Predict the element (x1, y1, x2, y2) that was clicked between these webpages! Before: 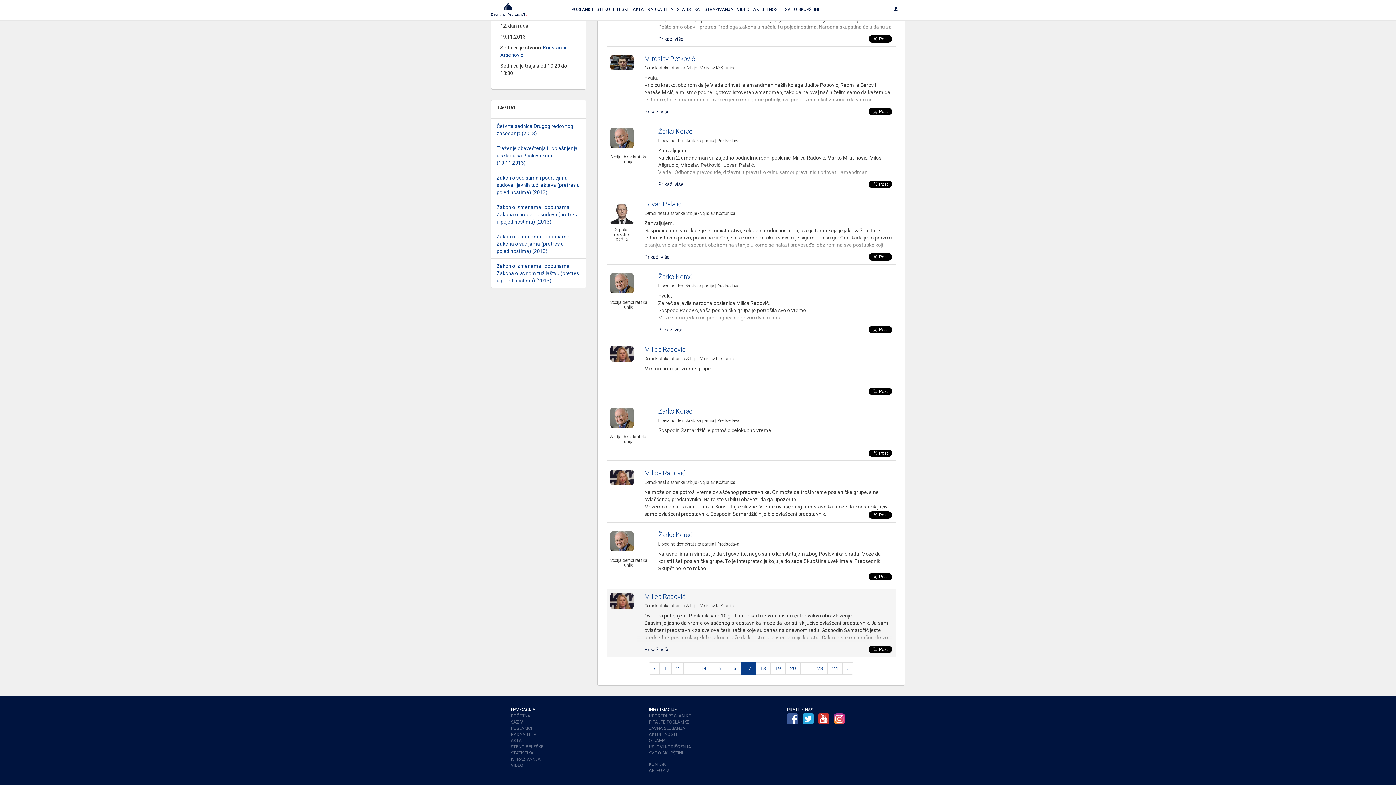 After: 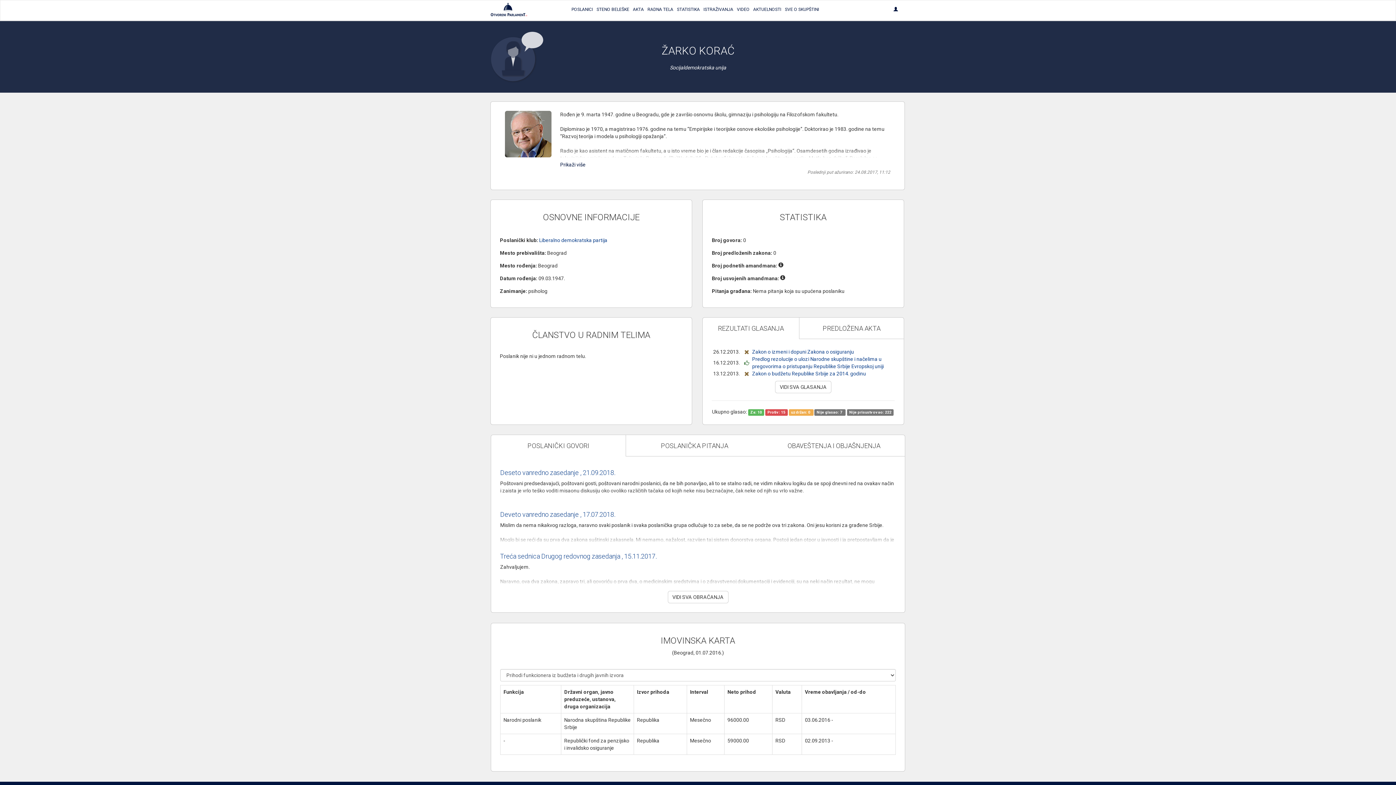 Action: bbox: (610, 128, 647, 151)